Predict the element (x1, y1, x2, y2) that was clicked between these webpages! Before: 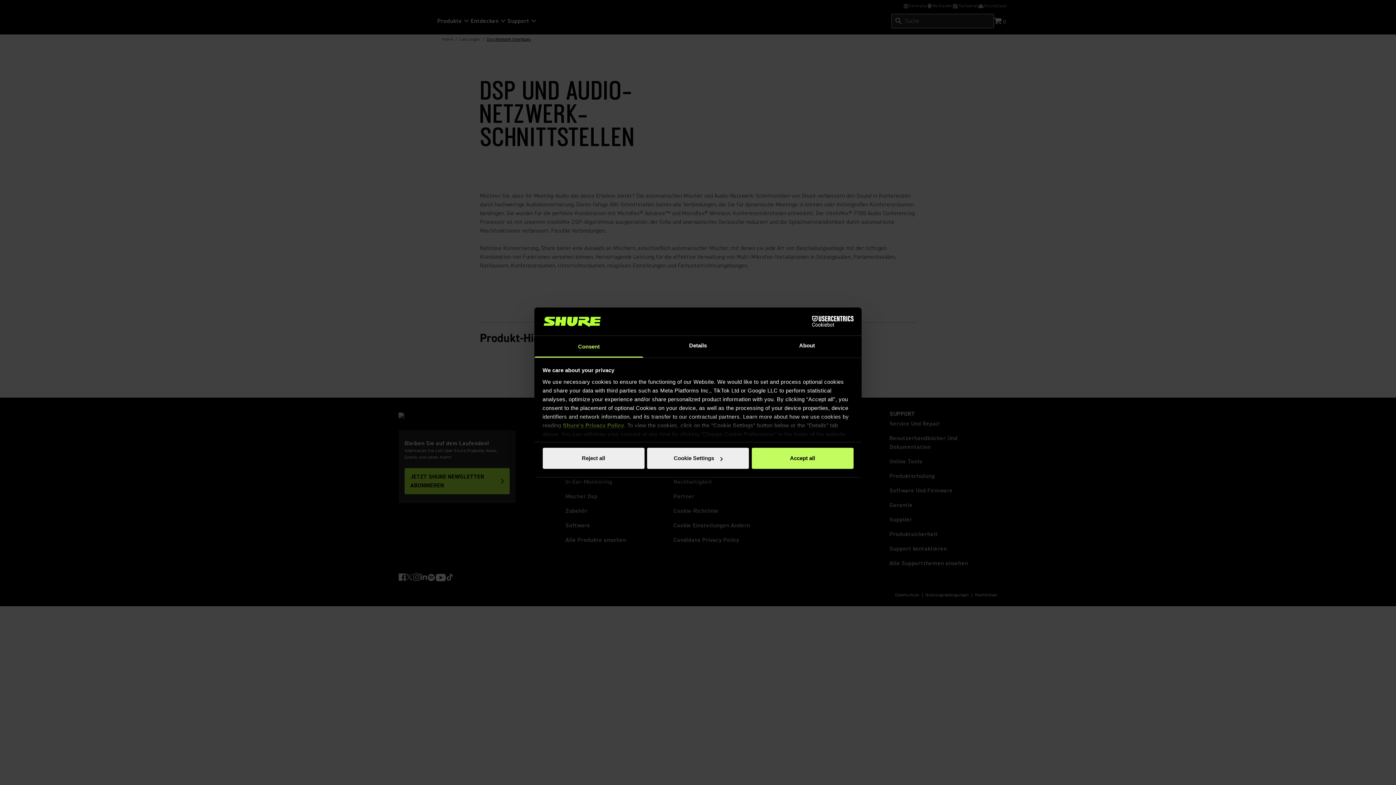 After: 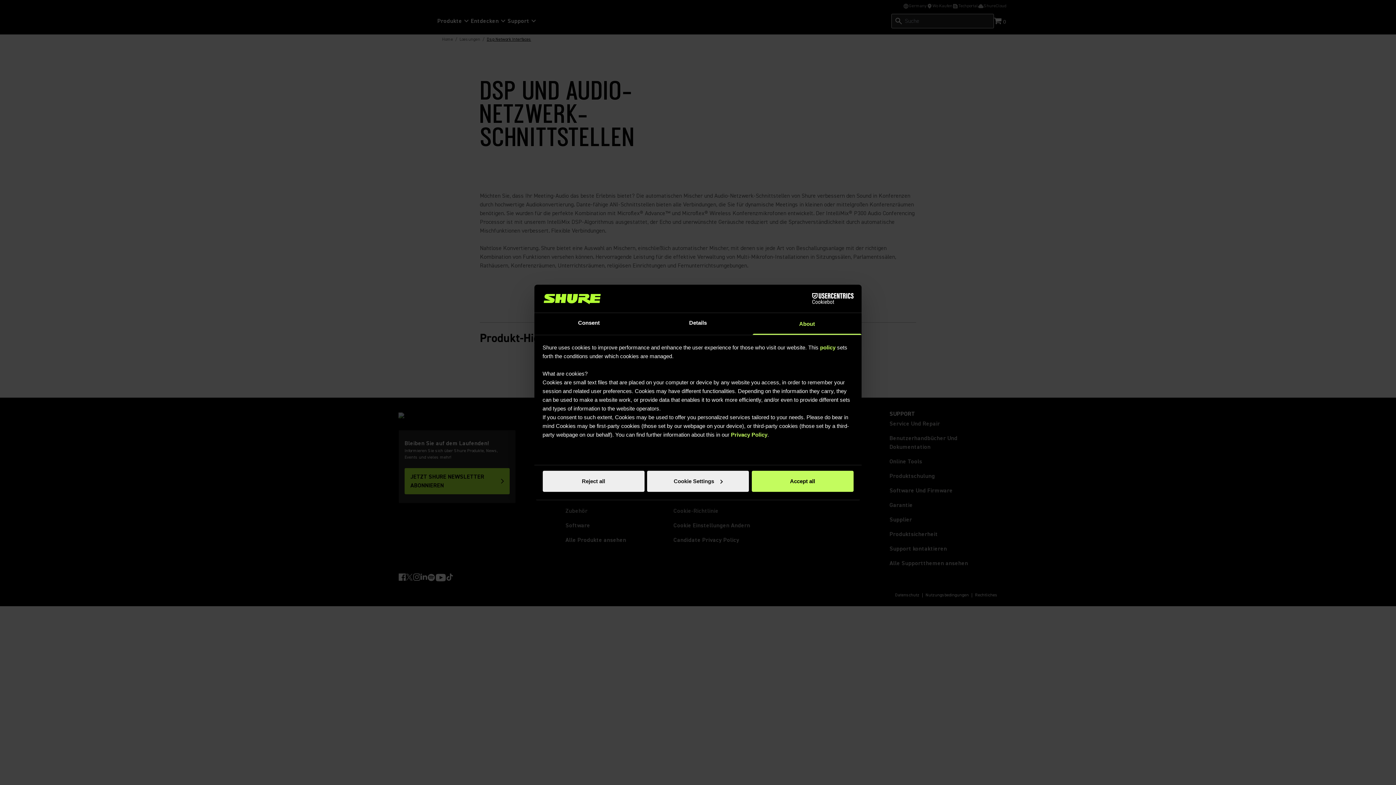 Action: label: About bbox: (752, 335, 861, 357)